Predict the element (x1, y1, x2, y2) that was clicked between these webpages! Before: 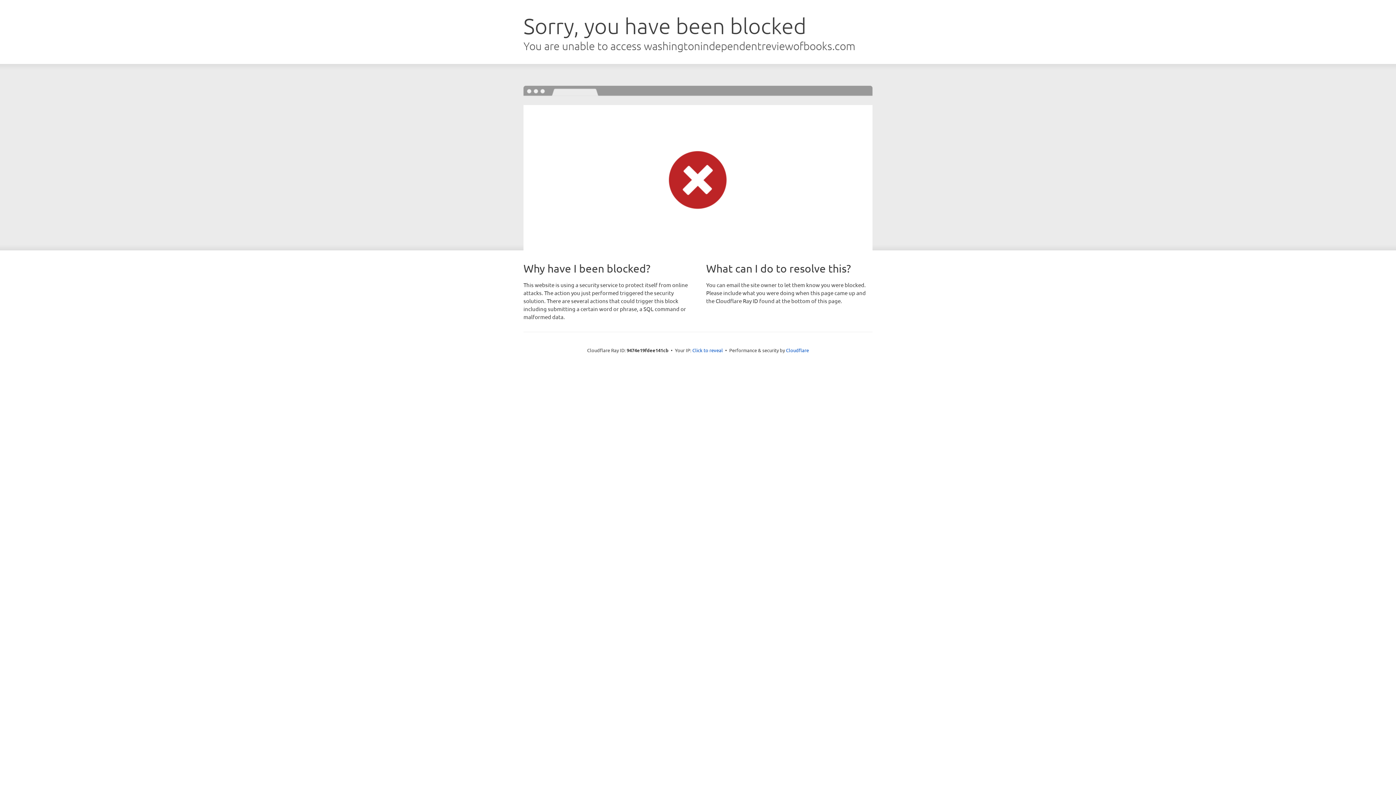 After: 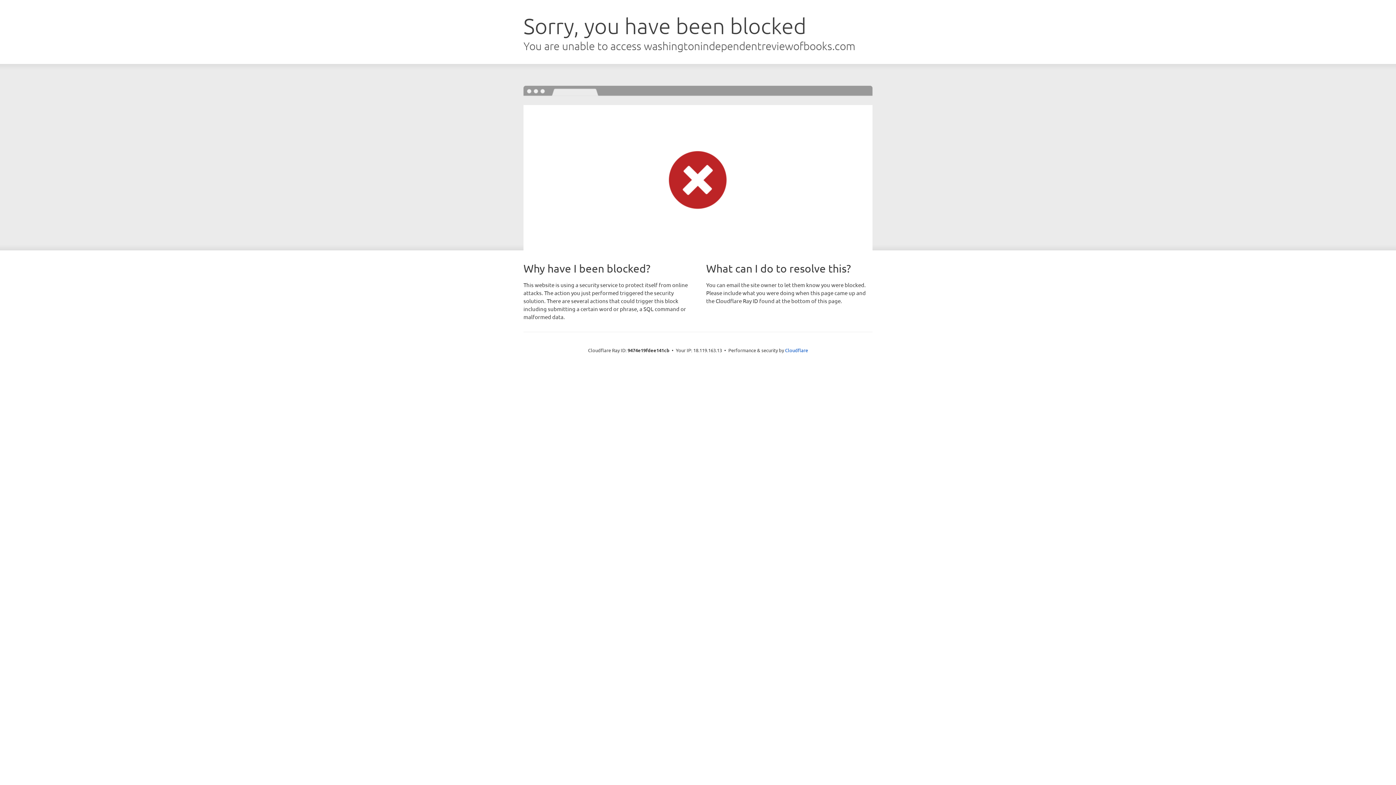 Action: bbox: (692, 346, 723, 353) label: Click to reveal